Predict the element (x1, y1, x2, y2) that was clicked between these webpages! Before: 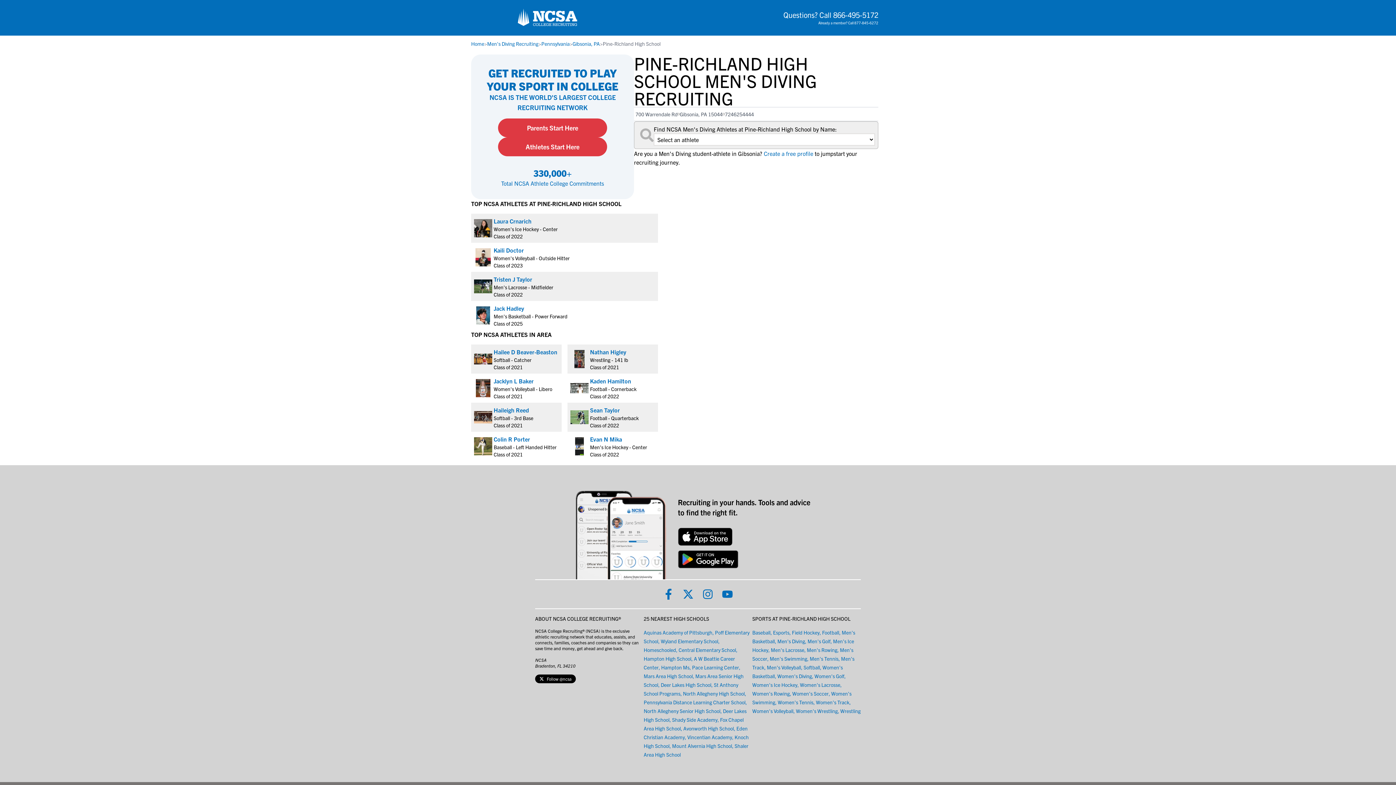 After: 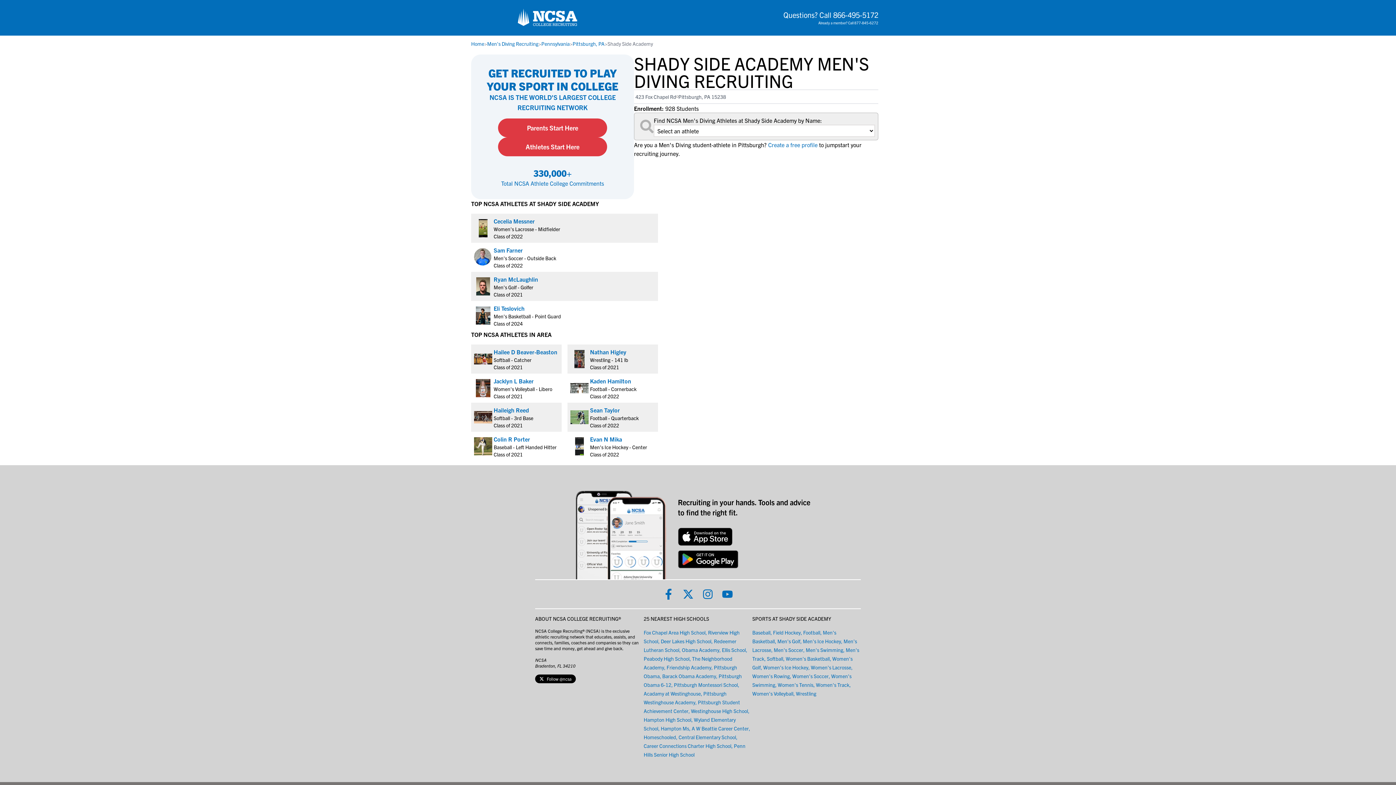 Action: bbox: (672, 716, 717, 723) label: link to 25 Nearest High Schools